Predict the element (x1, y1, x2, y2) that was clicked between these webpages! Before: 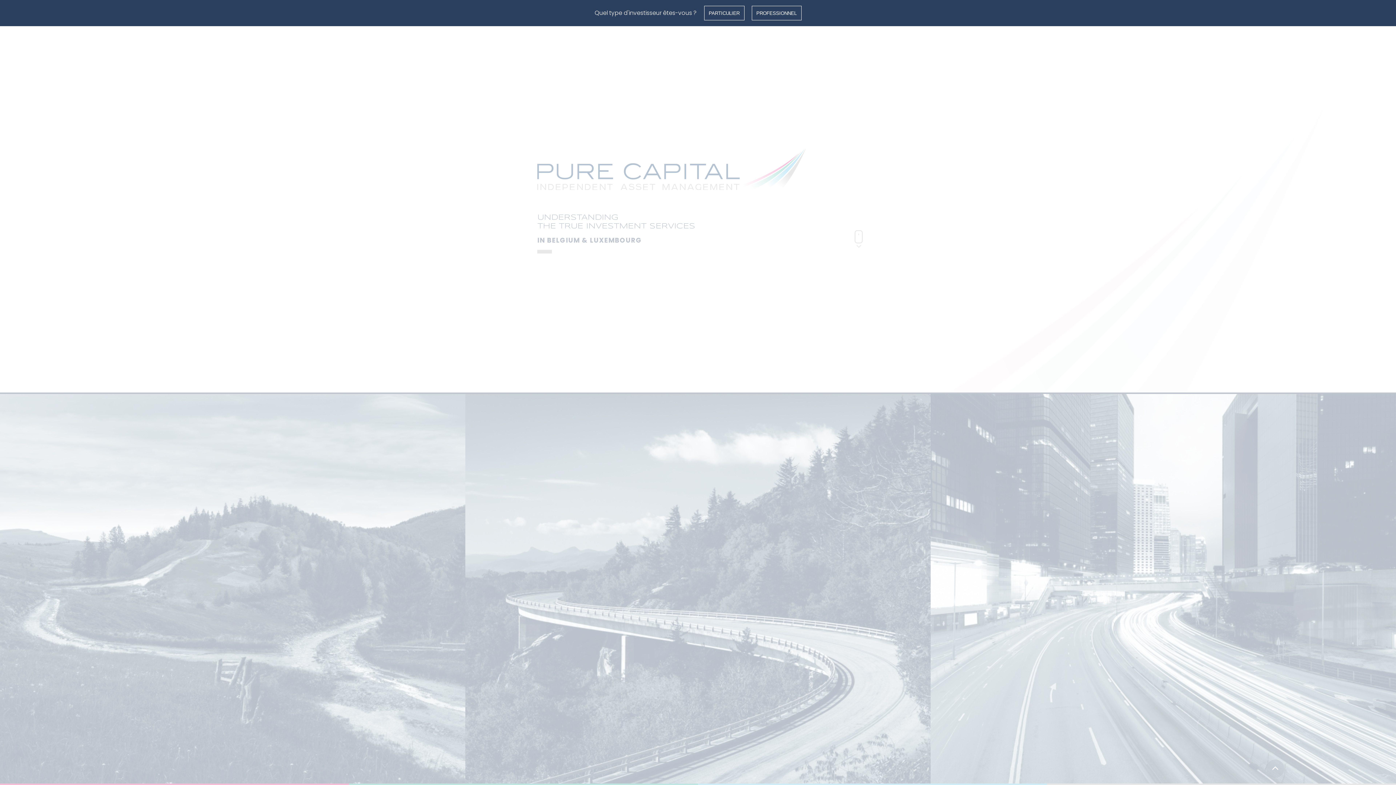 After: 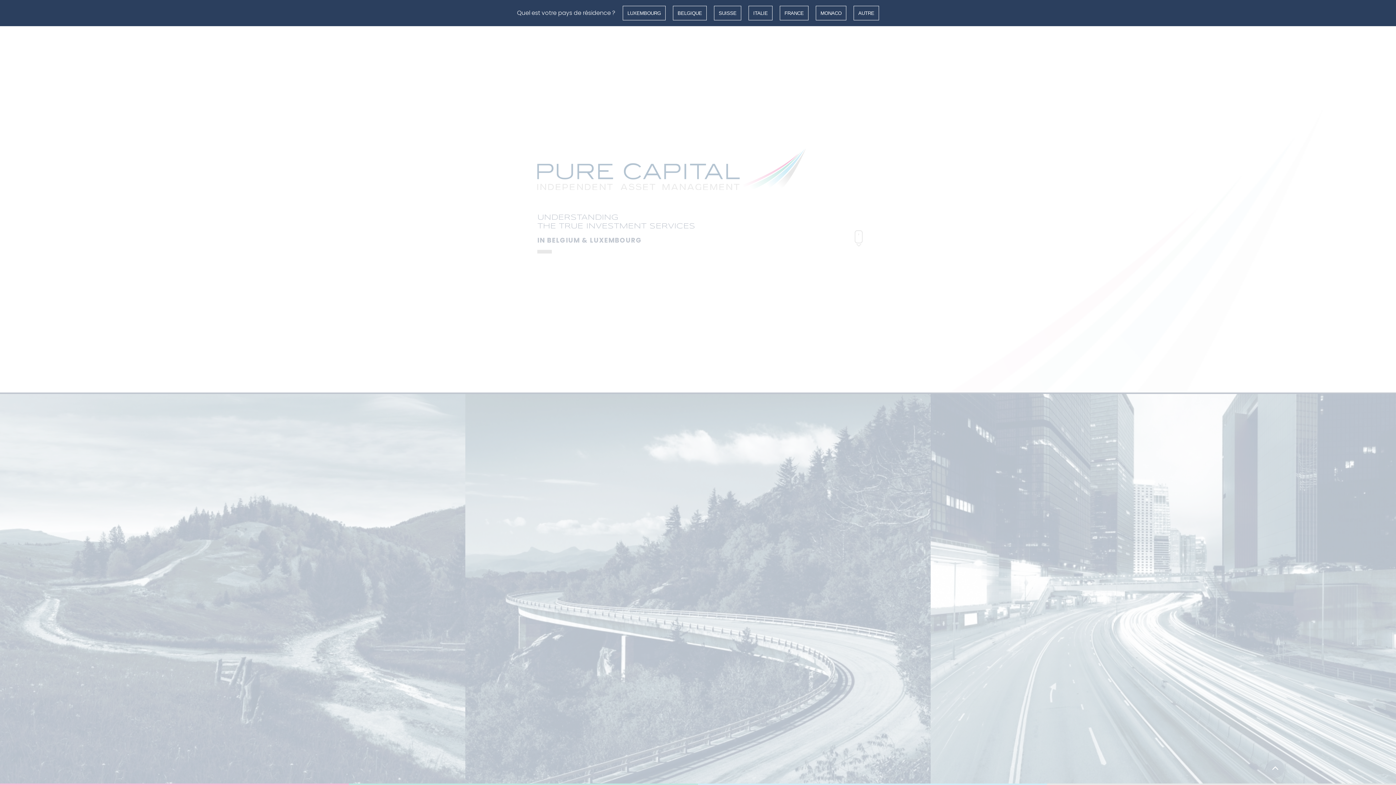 Action: bbox: (751, 5, 801, 20) label: PROFESSIONNEL